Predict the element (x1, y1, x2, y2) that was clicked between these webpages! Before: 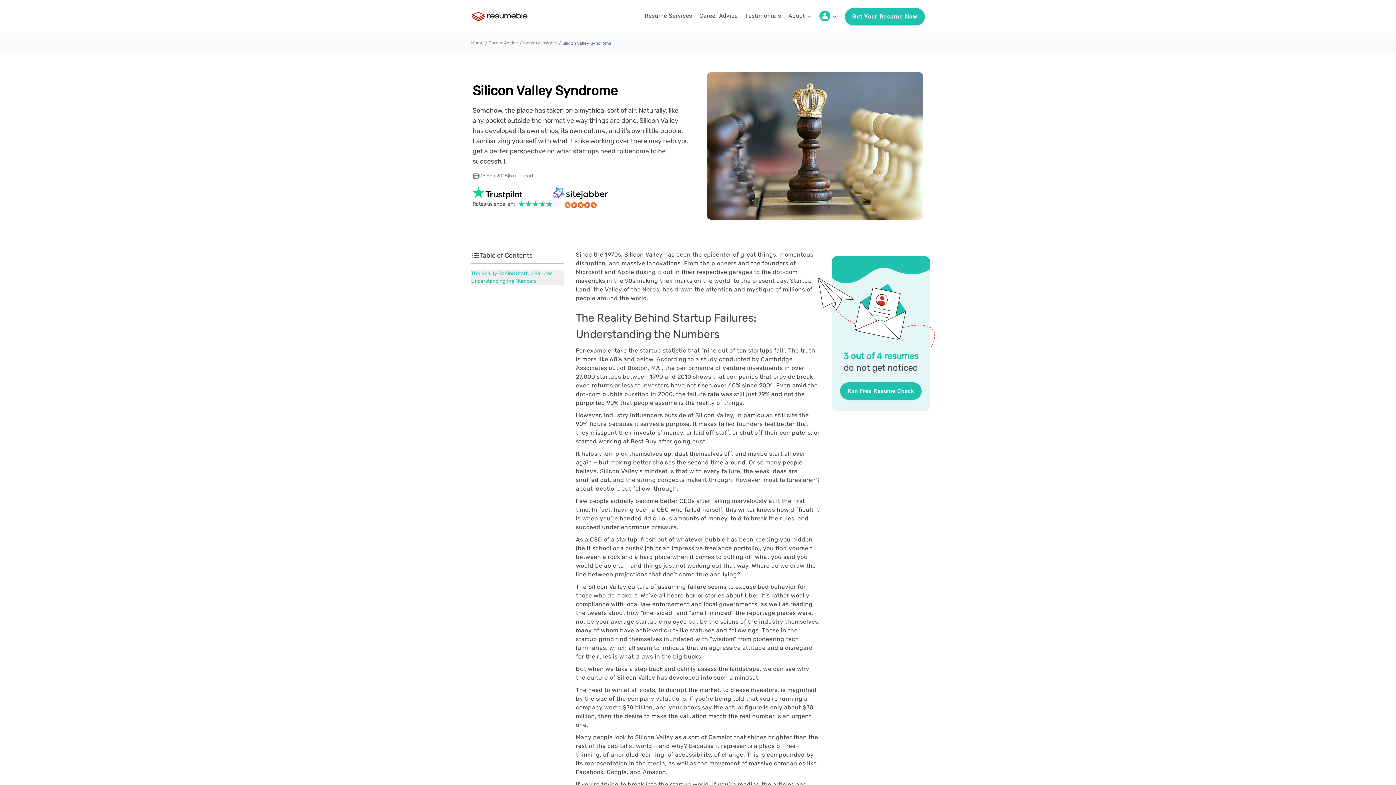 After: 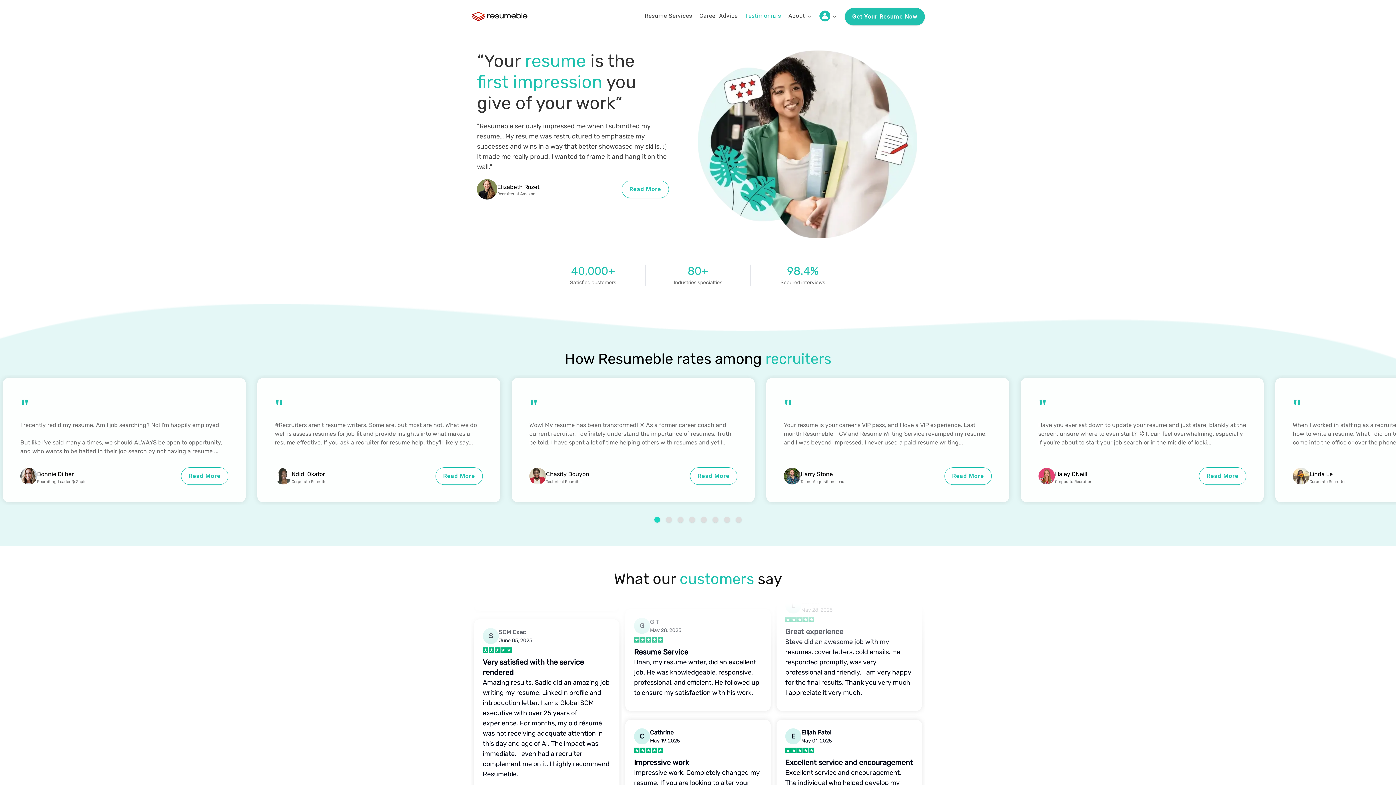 Action: label: Testimonials bbox: (745, 0, 781, 33)